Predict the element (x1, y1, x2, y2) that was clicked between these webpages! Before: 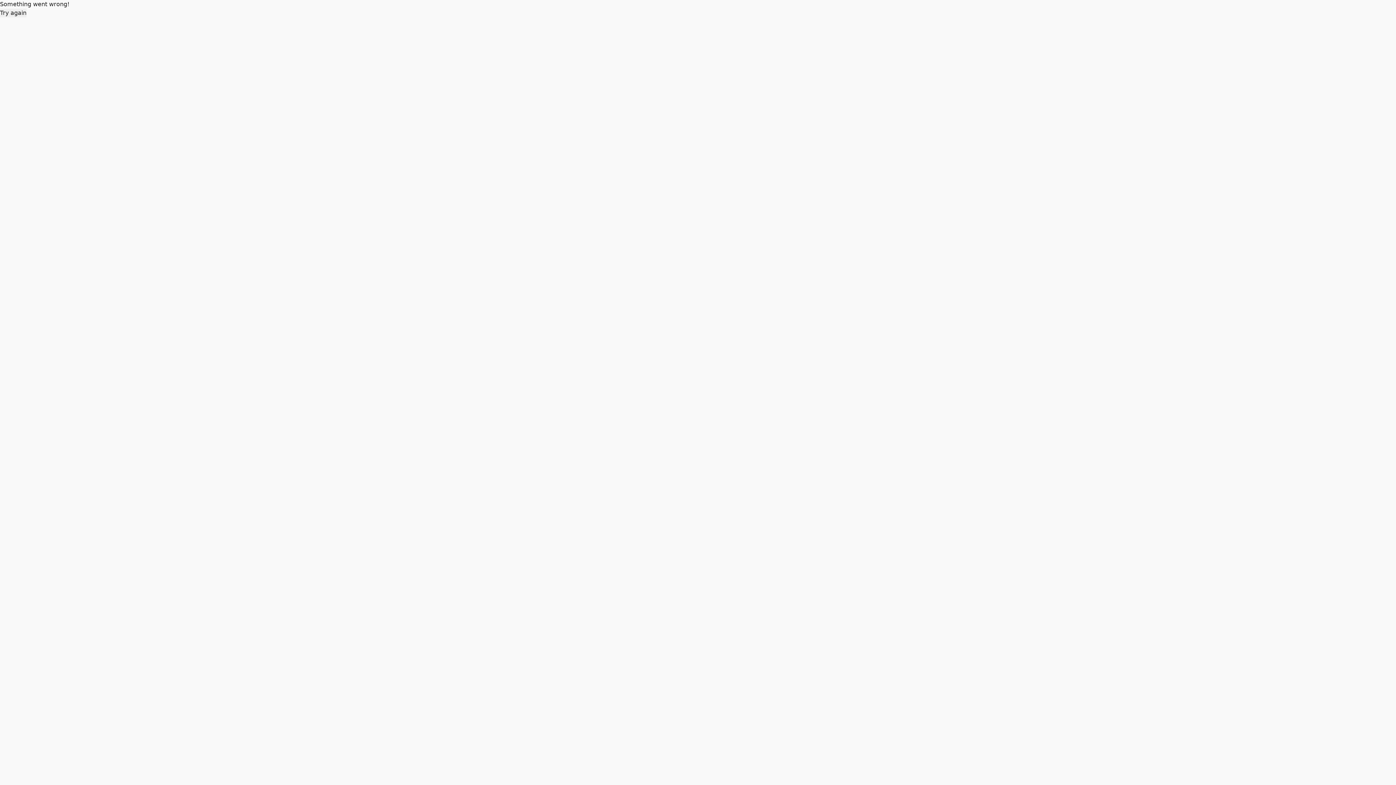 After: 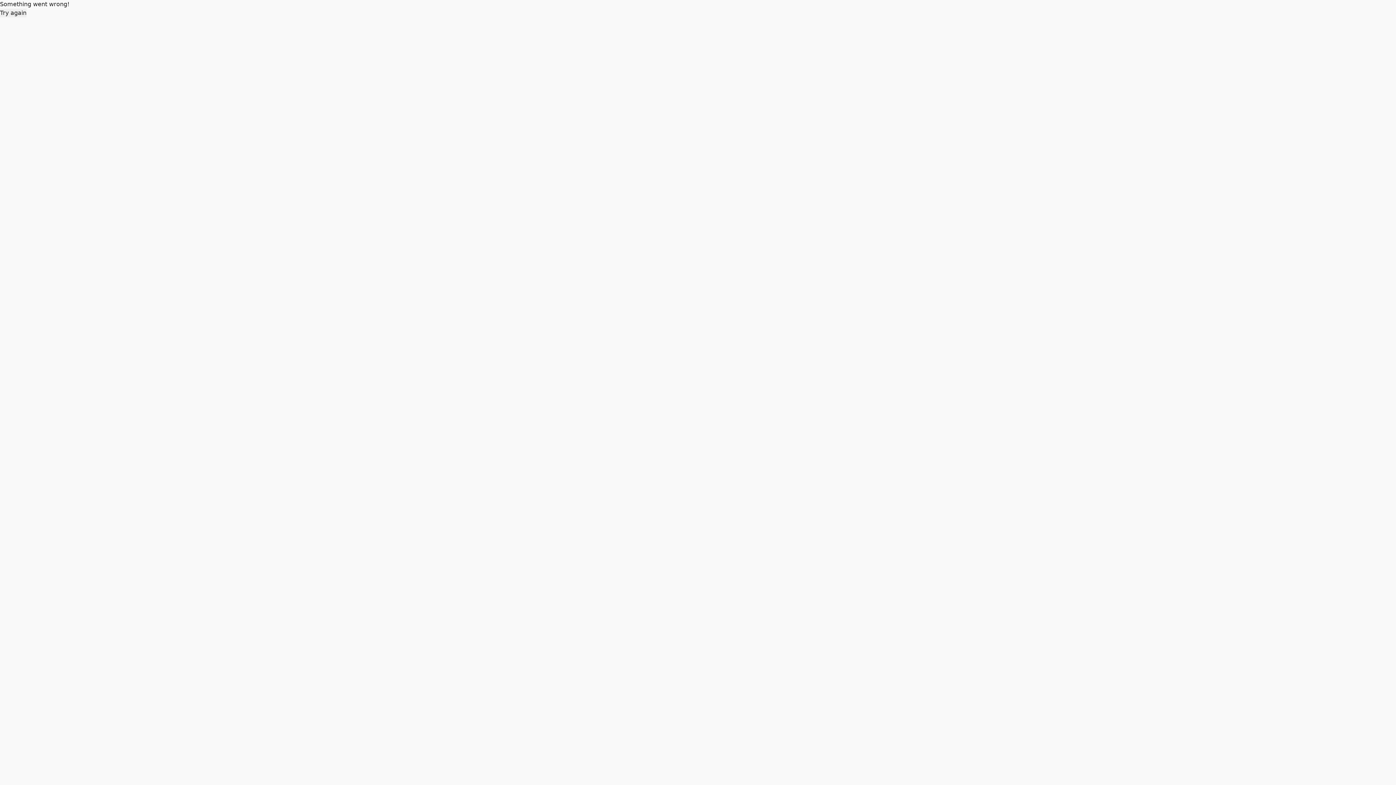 Action: bbox: (0, 8, 26, 17) label: Try again